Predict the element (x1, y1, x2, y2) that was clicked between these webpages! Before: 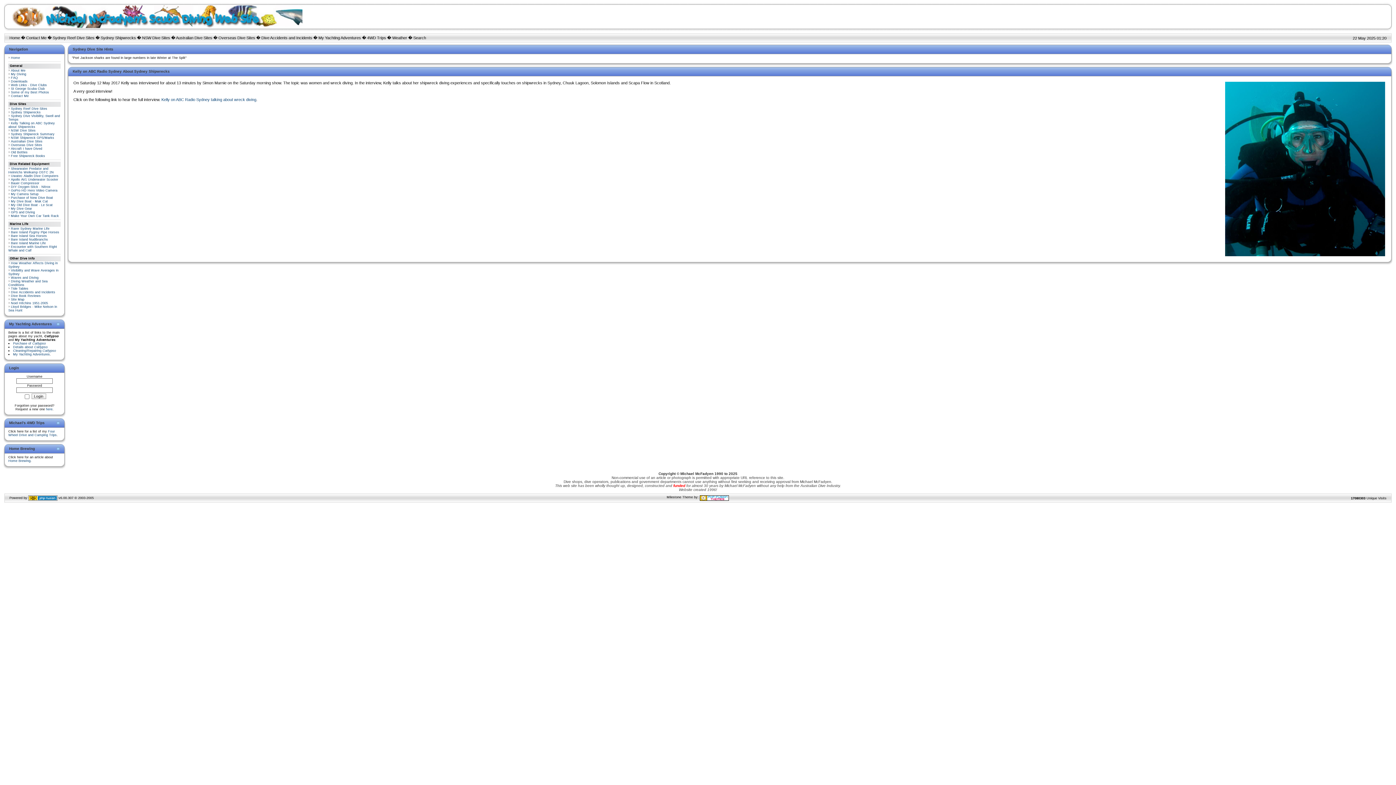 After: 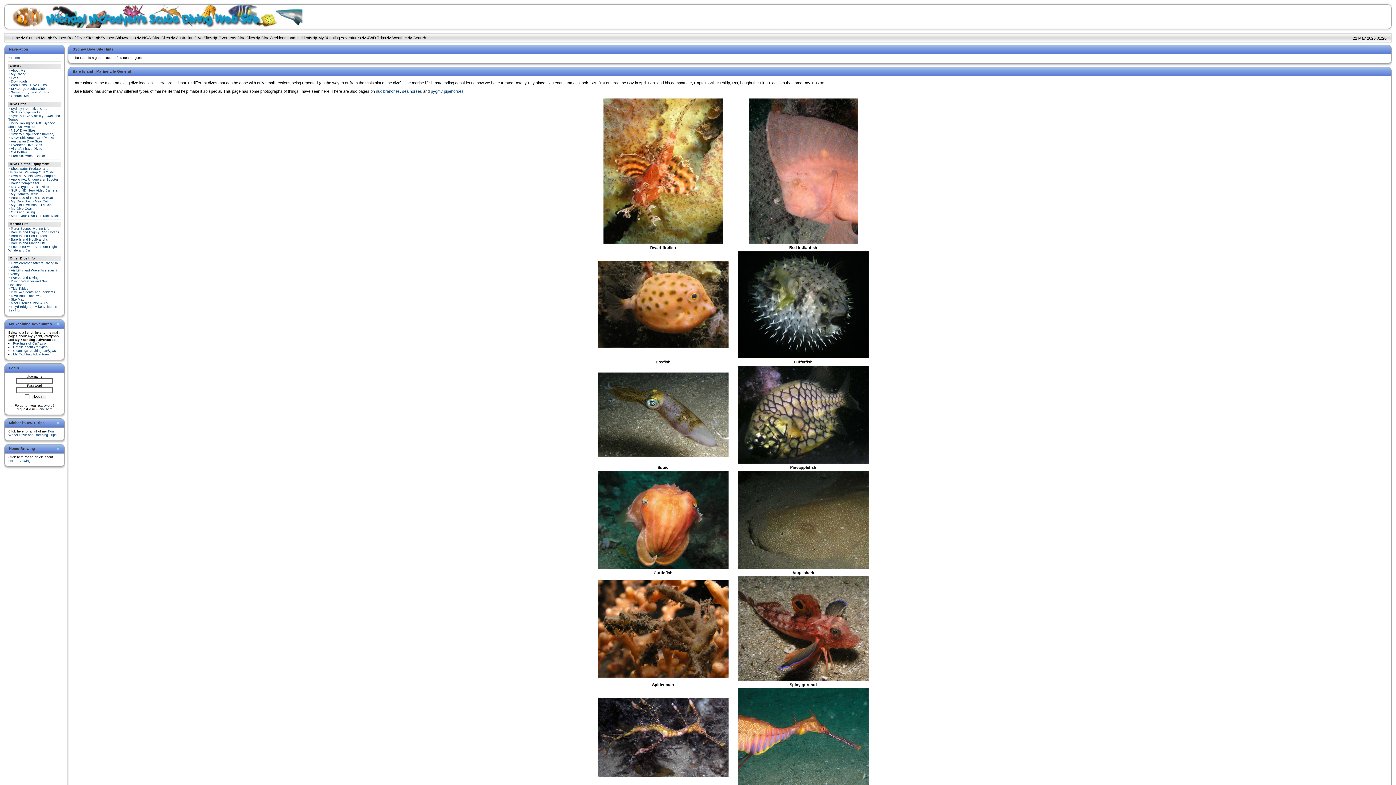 Action: bbox: (10, 241, 45, 245) label: Bare Island Marine Life